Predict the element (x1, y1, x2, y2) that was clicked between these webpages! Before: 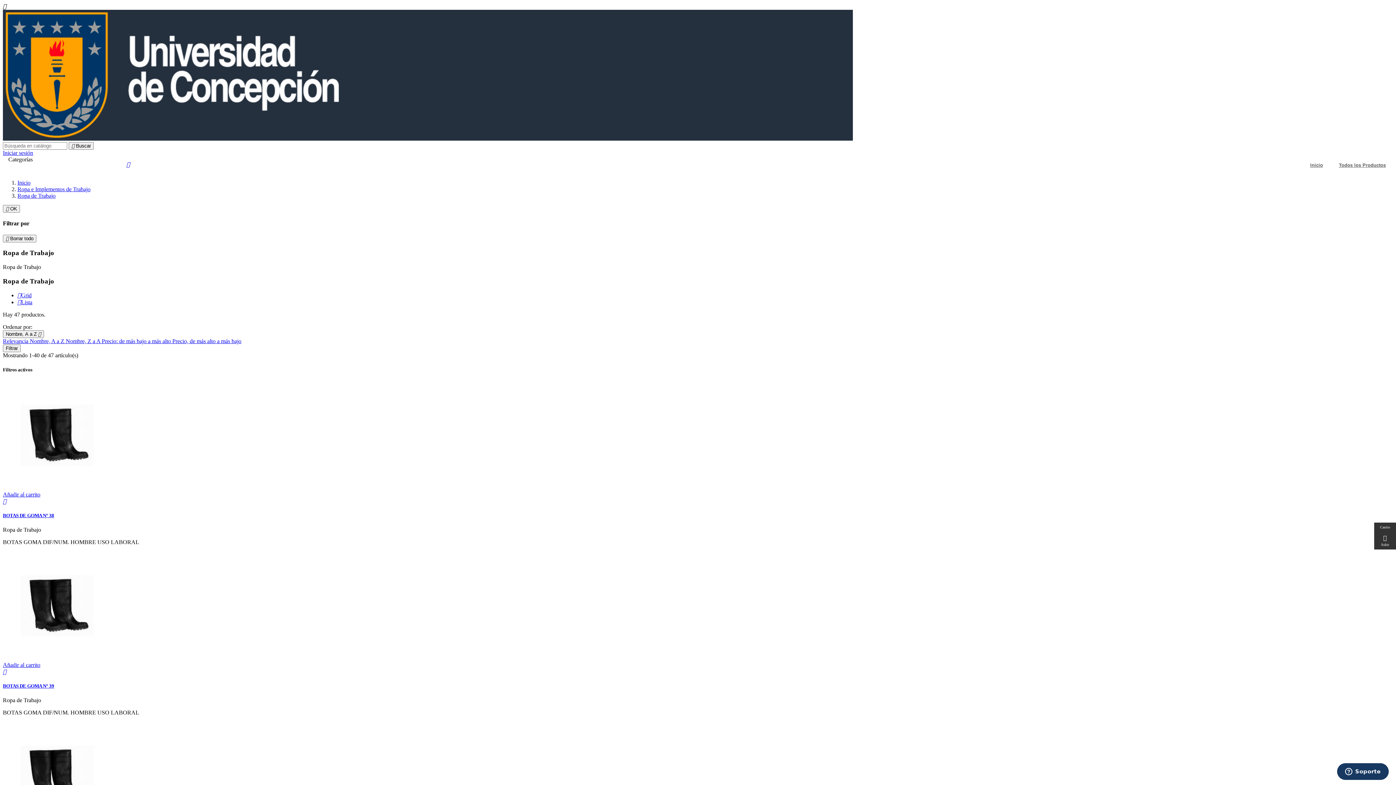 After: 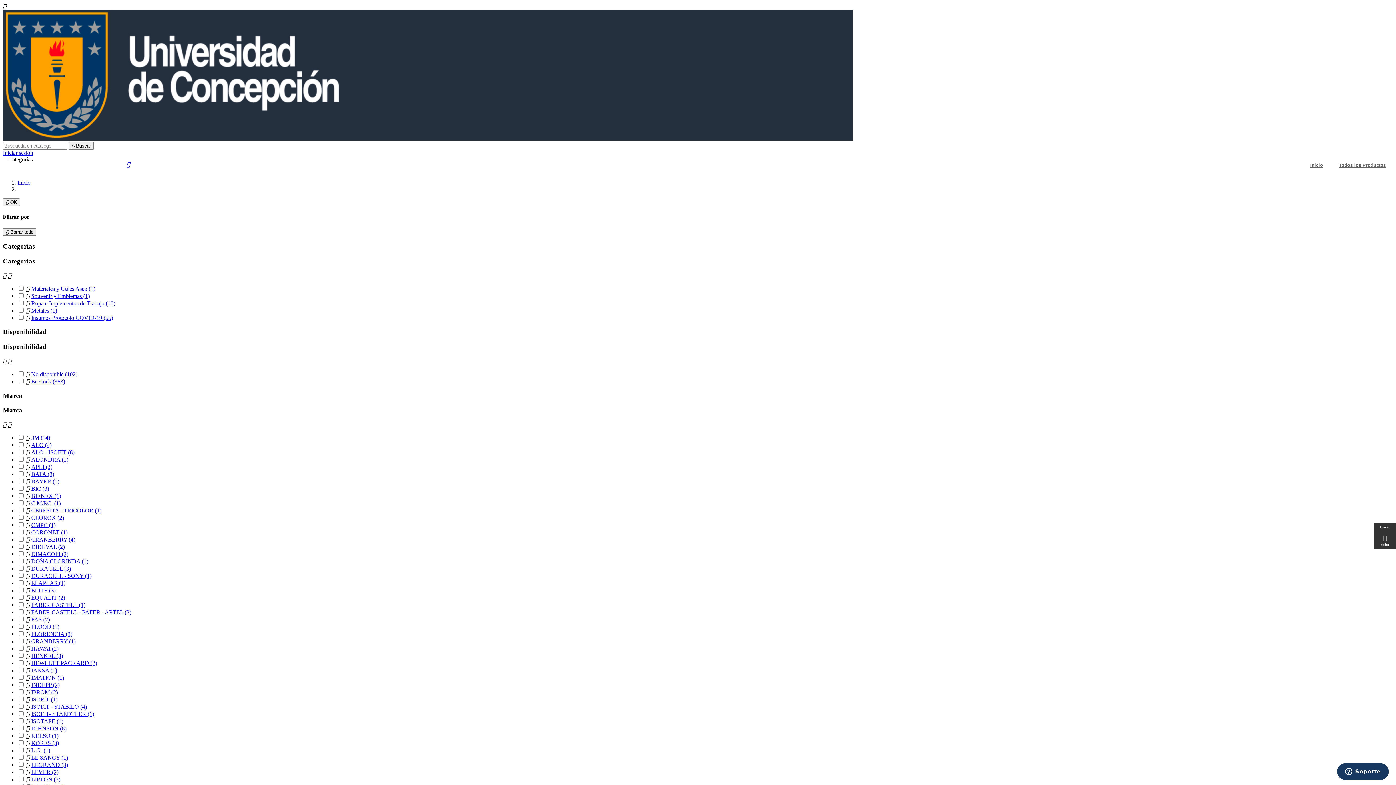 Action: label: Todos los Productos bbox: (1332, 162, 1393, 175)